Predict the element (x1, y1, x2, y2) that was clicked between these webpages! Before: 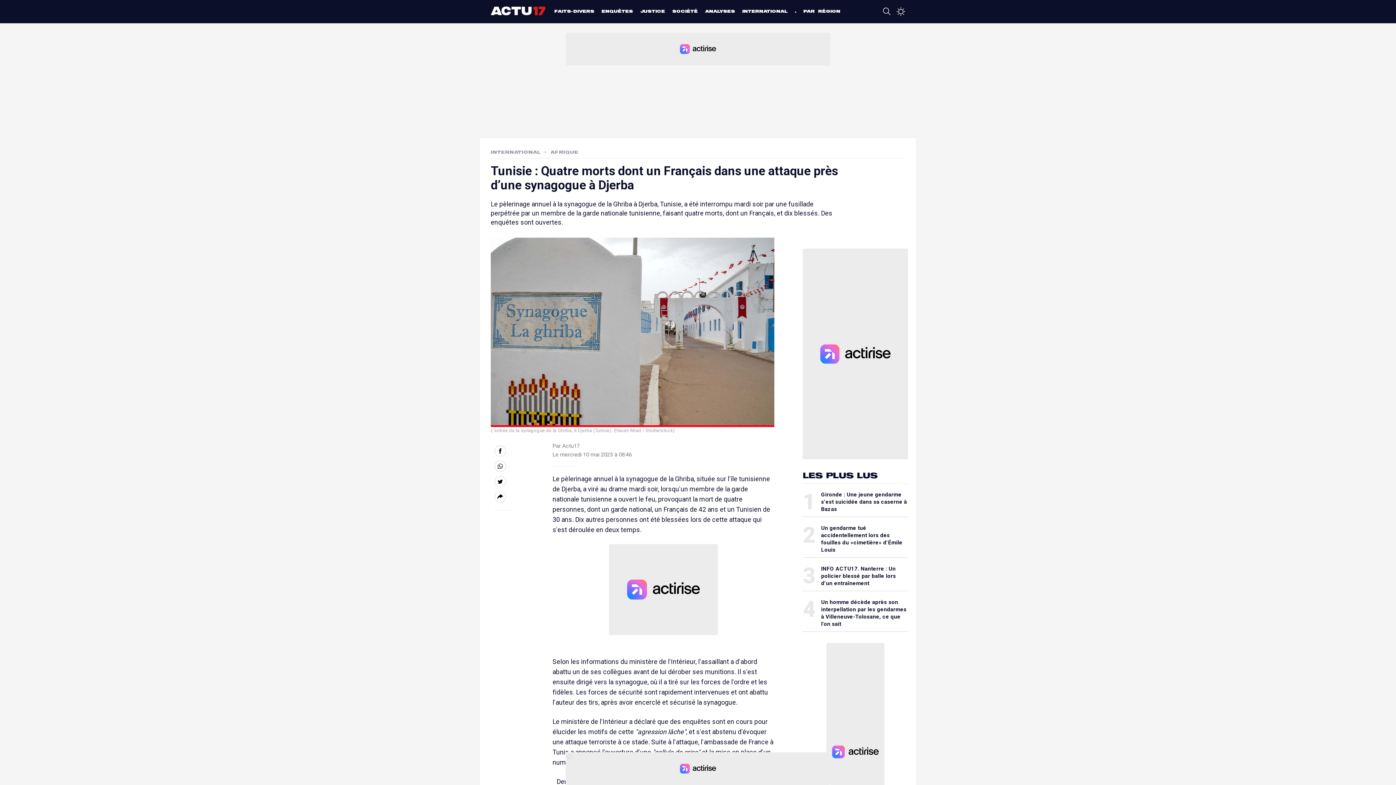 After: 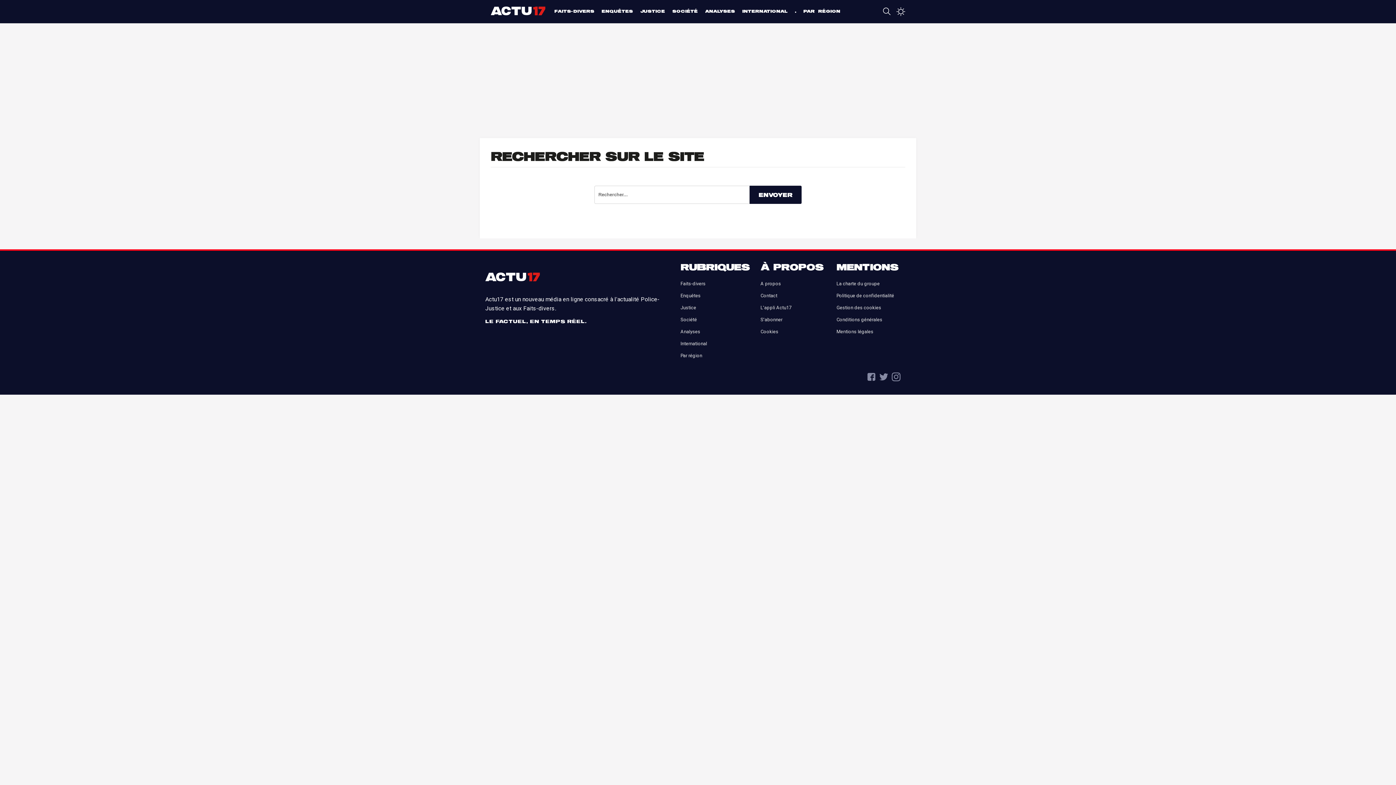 Action: bbox: (882, 6, 891, 15)